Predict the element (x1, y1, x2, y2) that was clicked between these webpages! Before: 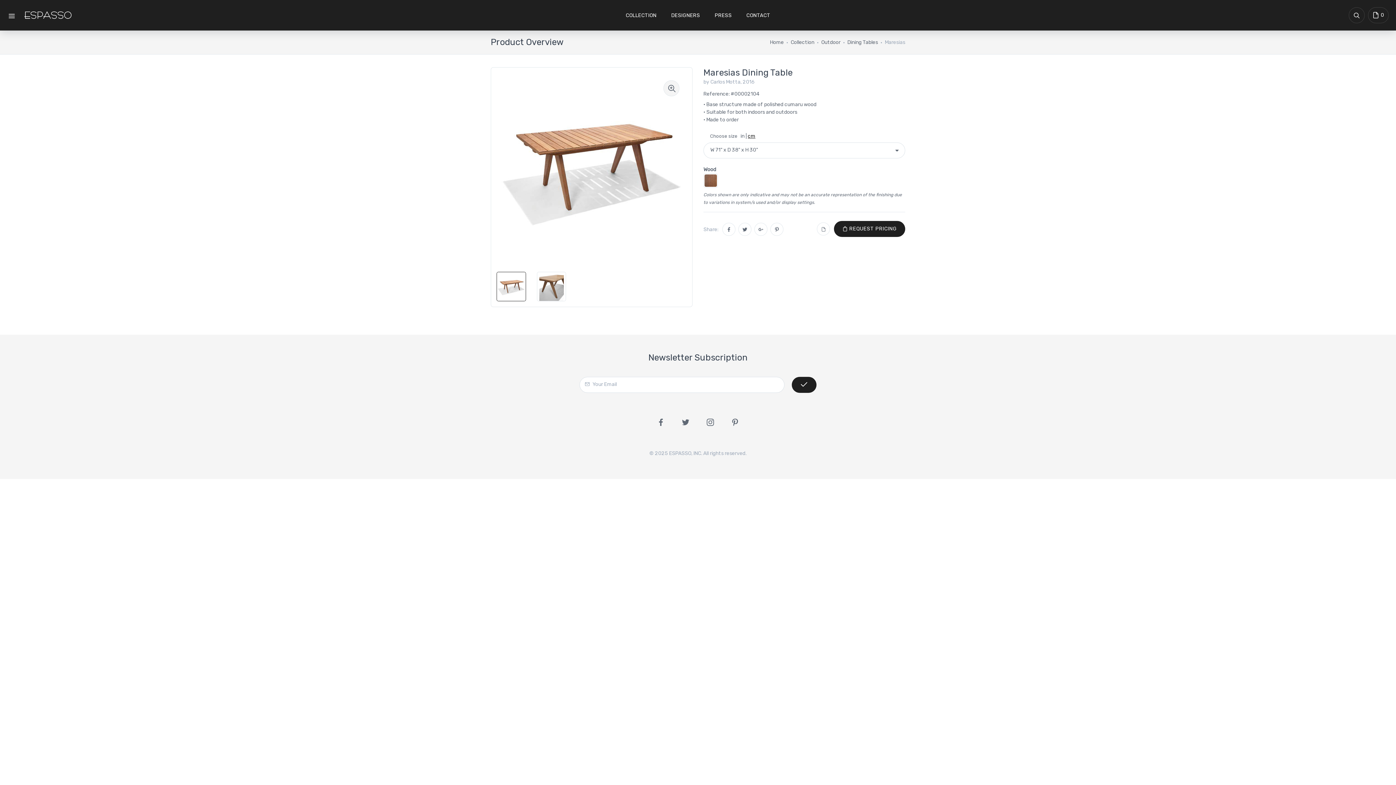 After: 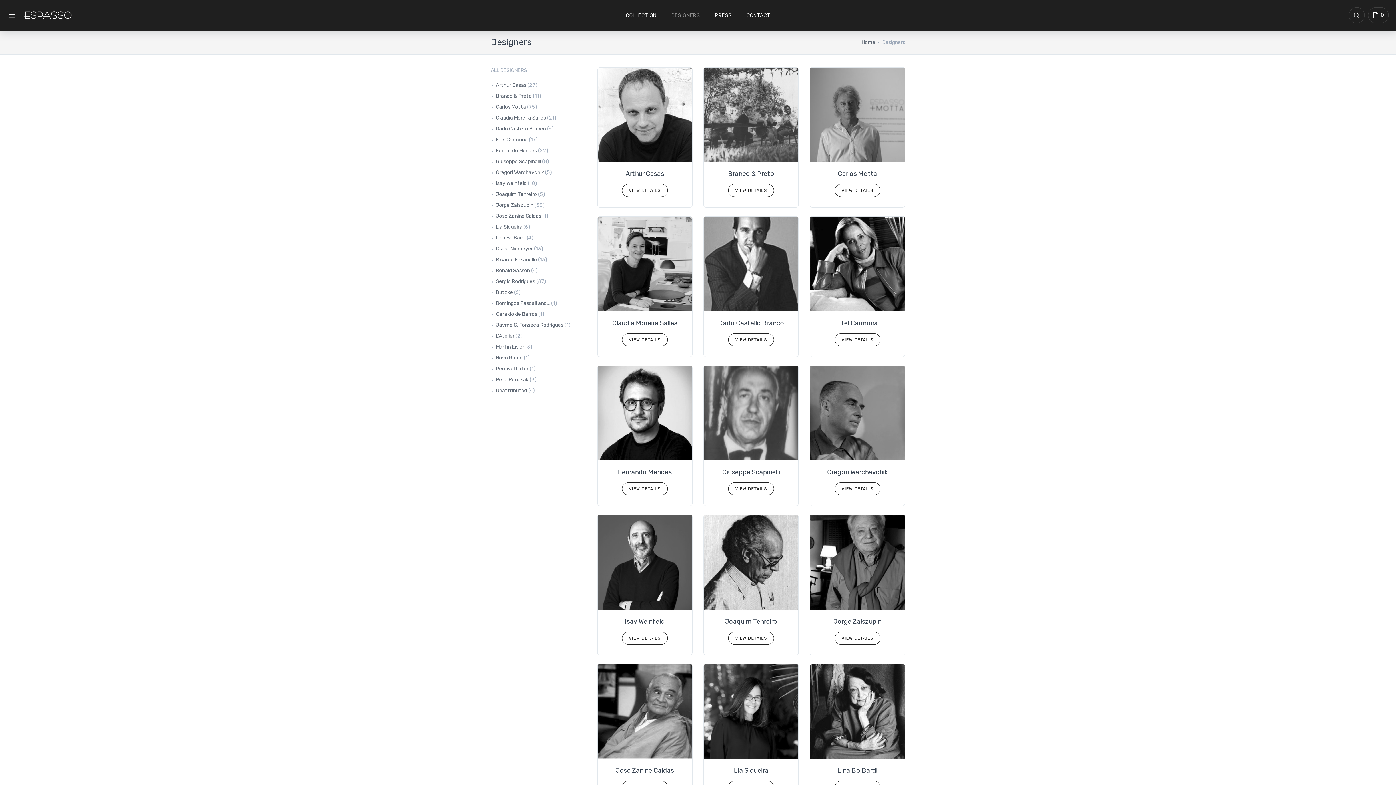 Action: bbox: (664, 0, 707, 30) label: DESIGNERS